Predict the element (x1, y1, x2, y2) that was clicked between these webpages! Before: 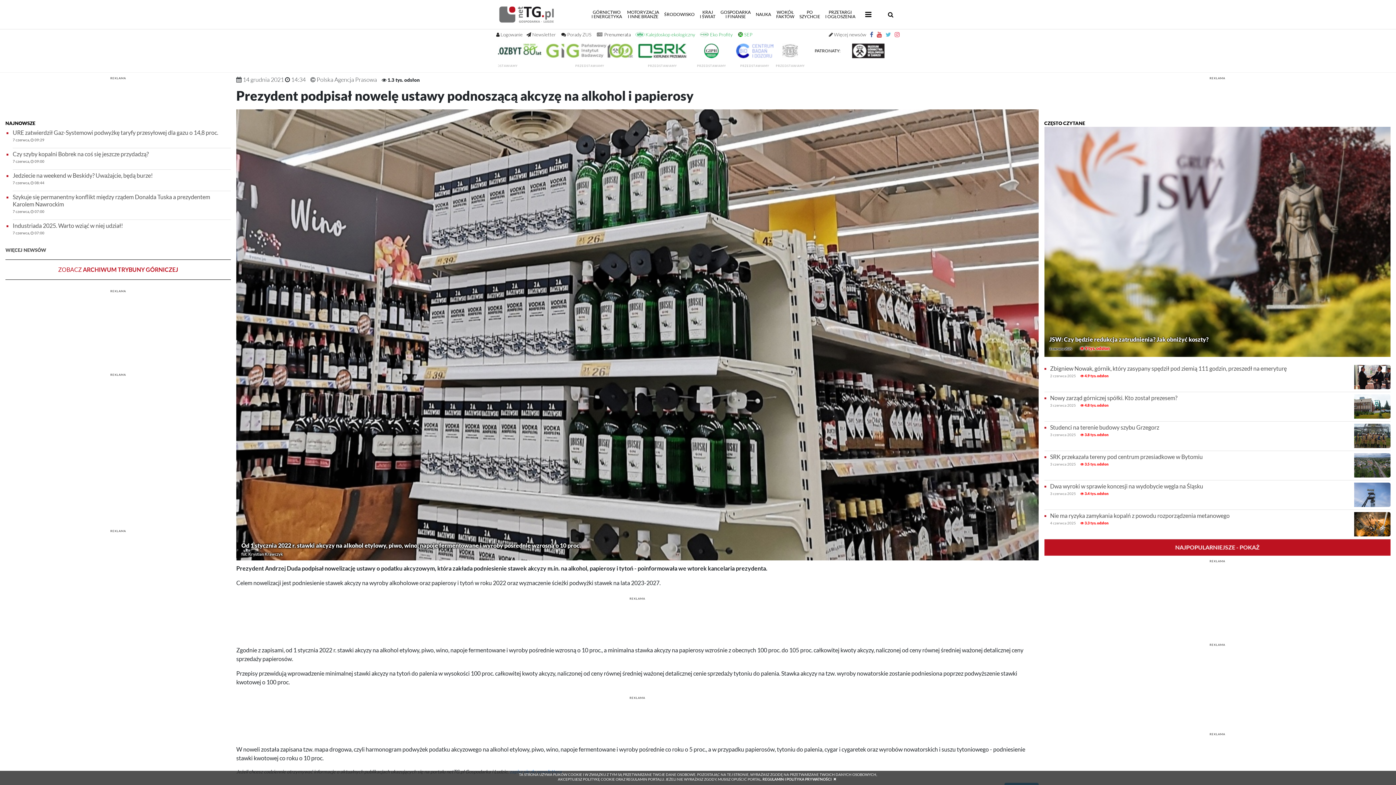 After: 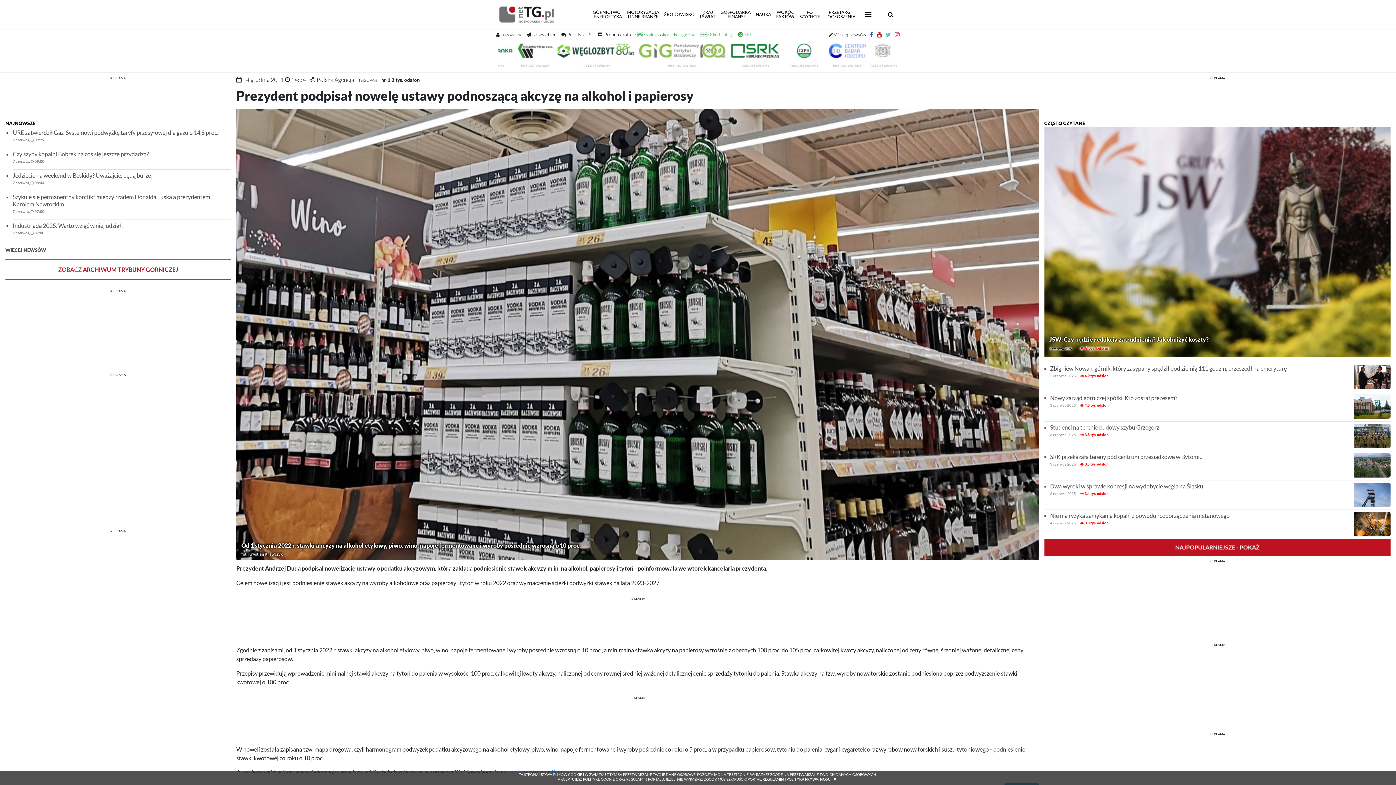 Action: bbox: (1350, 365, 1390, 389)